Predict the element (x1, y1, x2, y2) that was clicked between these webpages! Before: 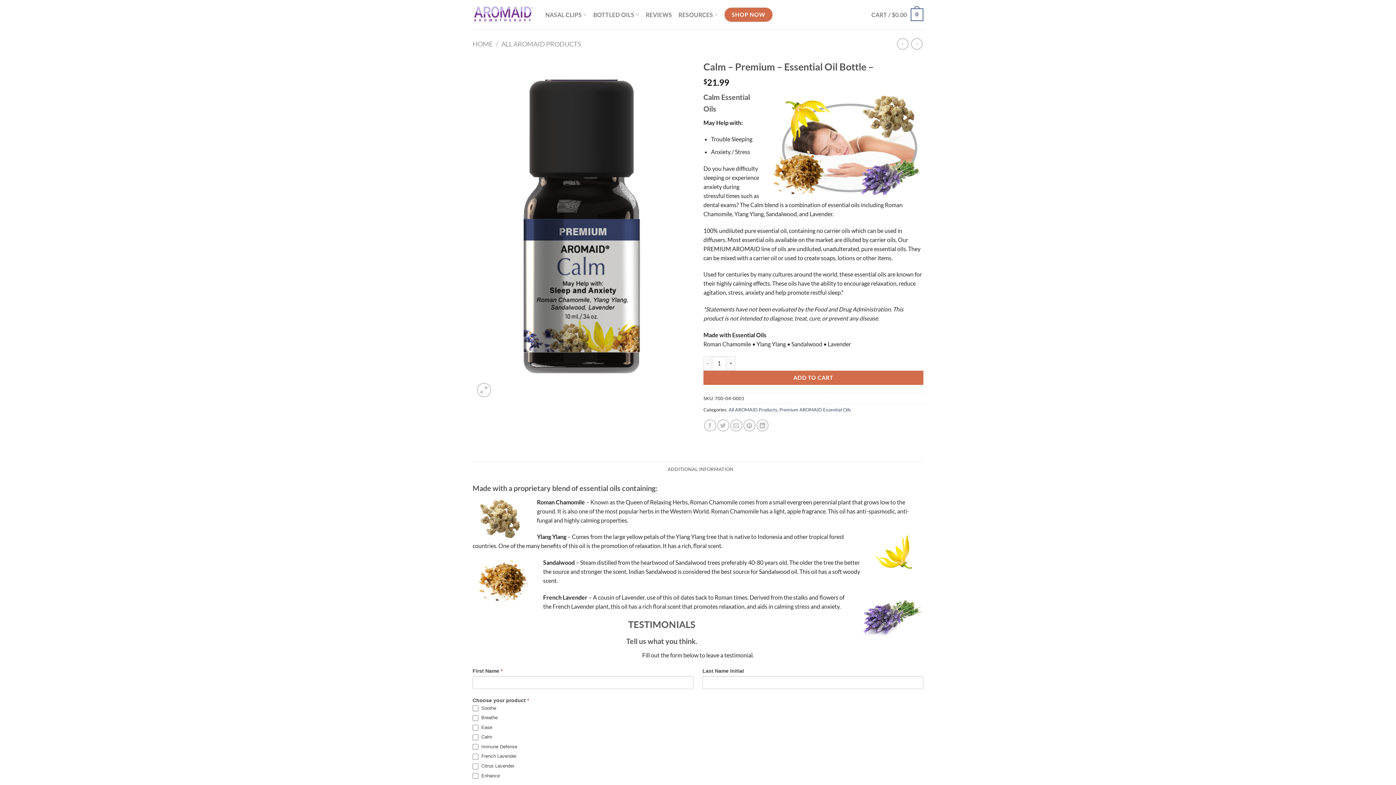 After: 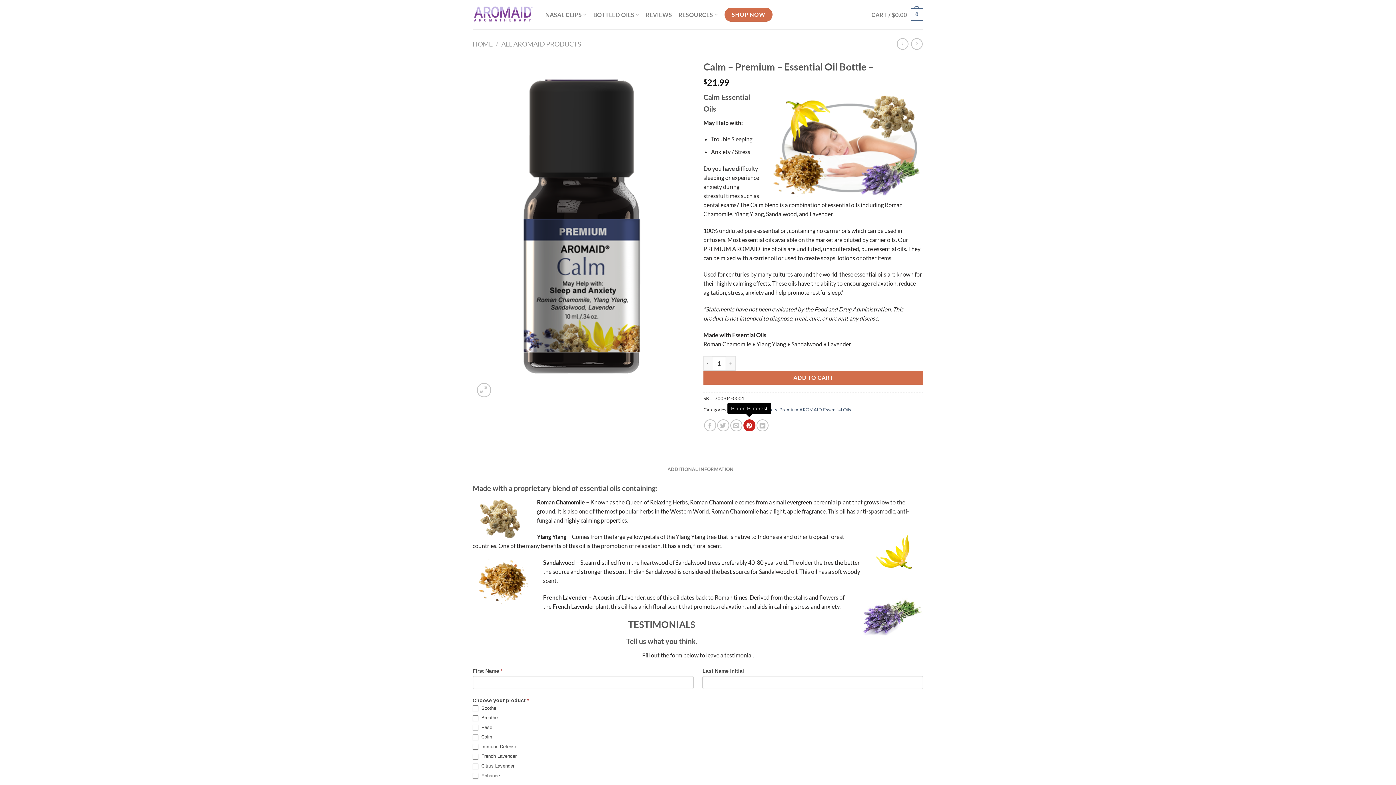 Action: label: Pin on Pinterest bbox: (743, 419, 755, 431)